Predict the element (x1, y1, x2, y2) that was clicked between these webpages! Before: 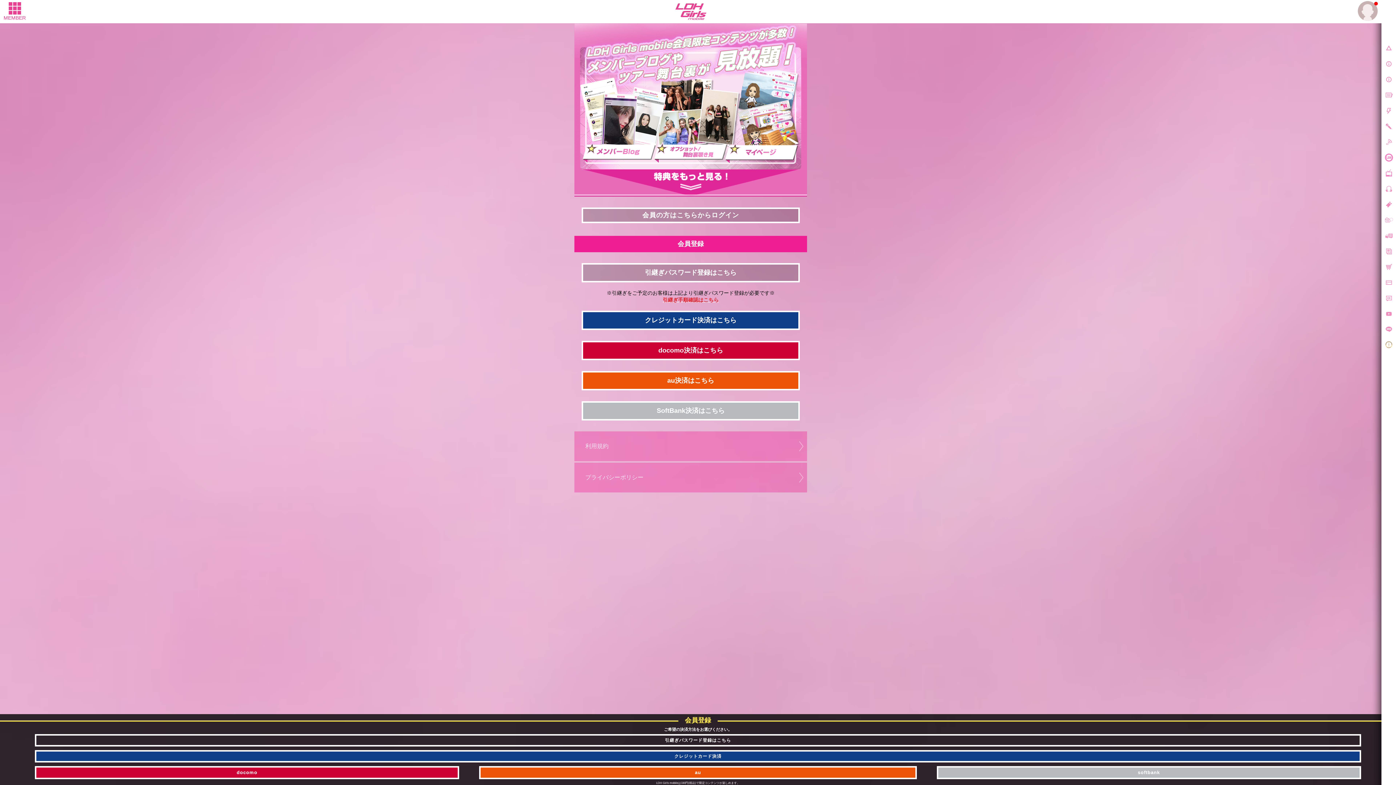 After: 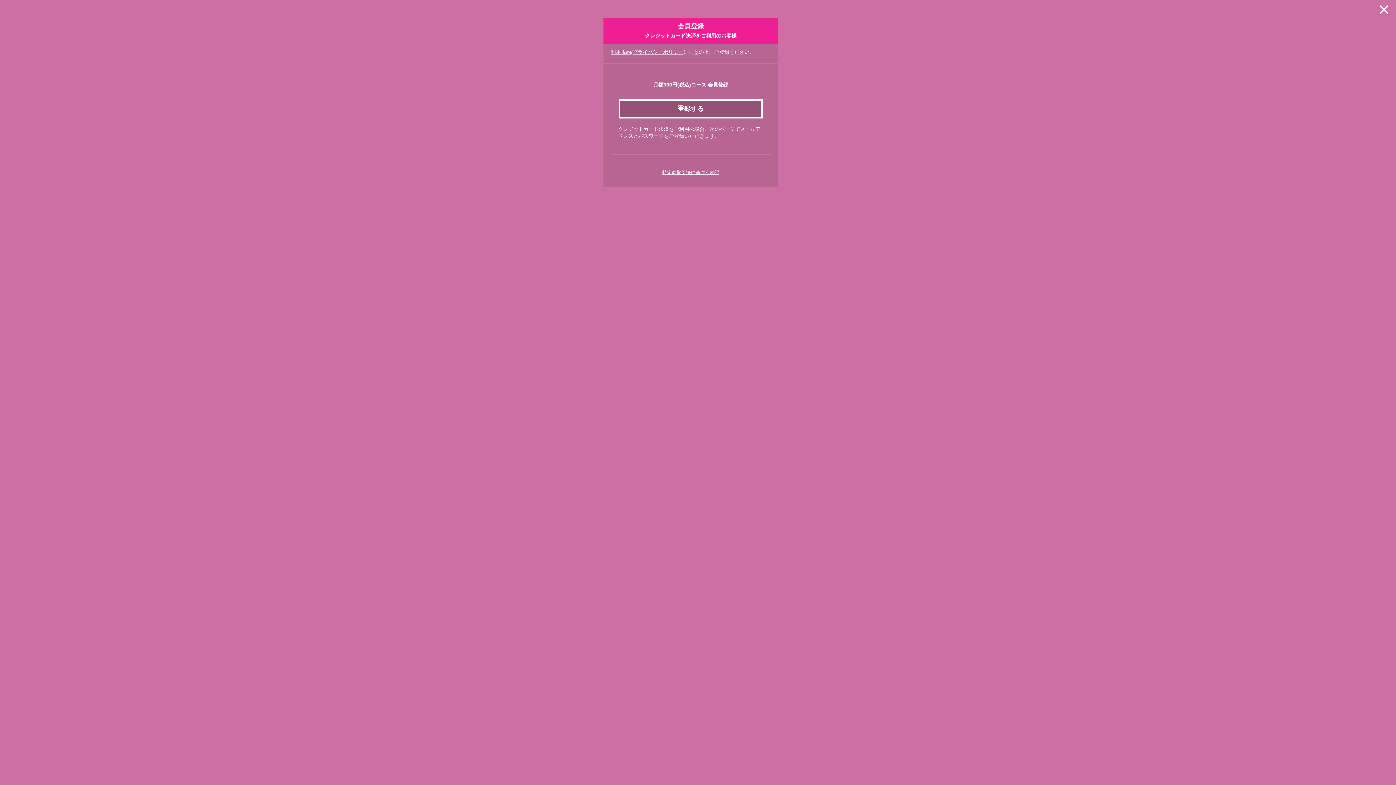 Action: bbox: (34, 750, 1361, 762) label: クレジットカード決済
クレジットカード決済